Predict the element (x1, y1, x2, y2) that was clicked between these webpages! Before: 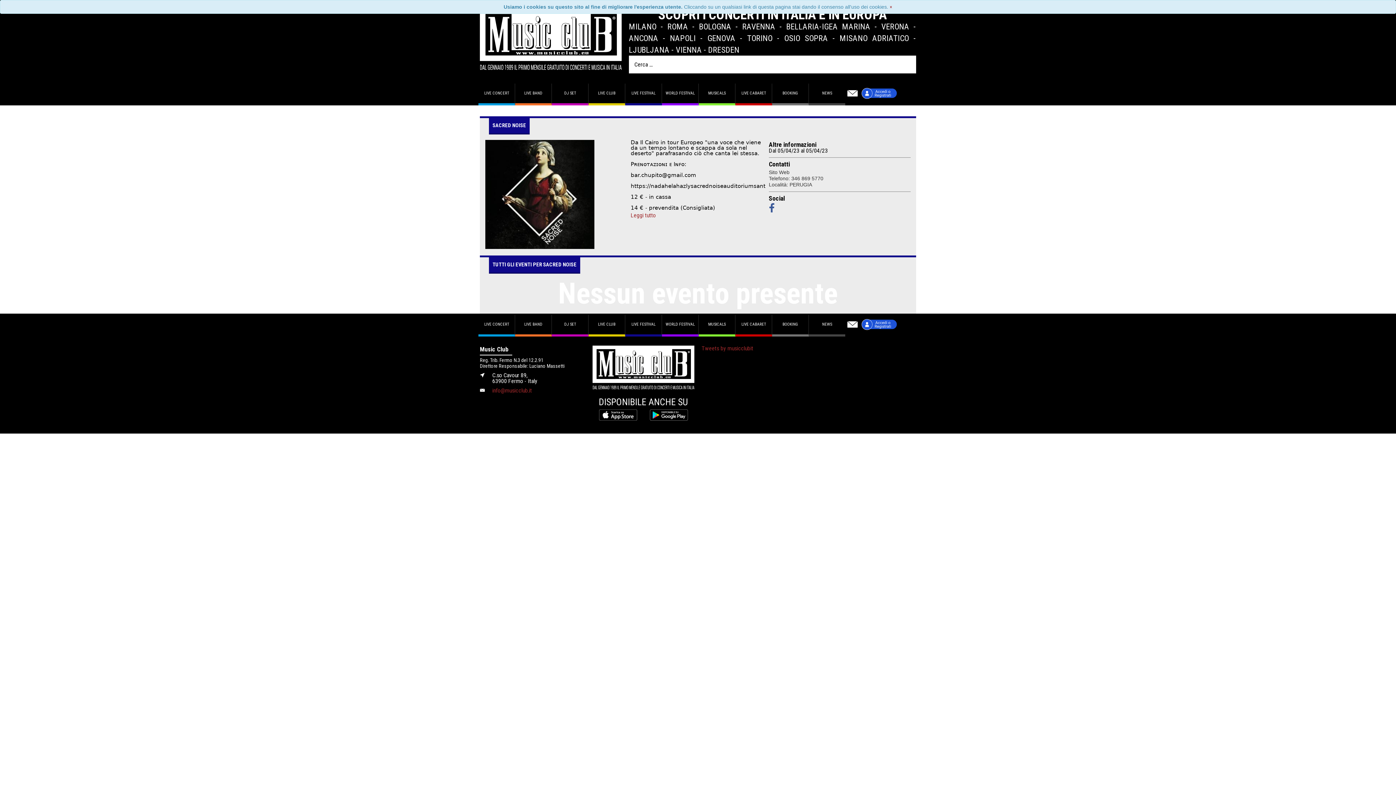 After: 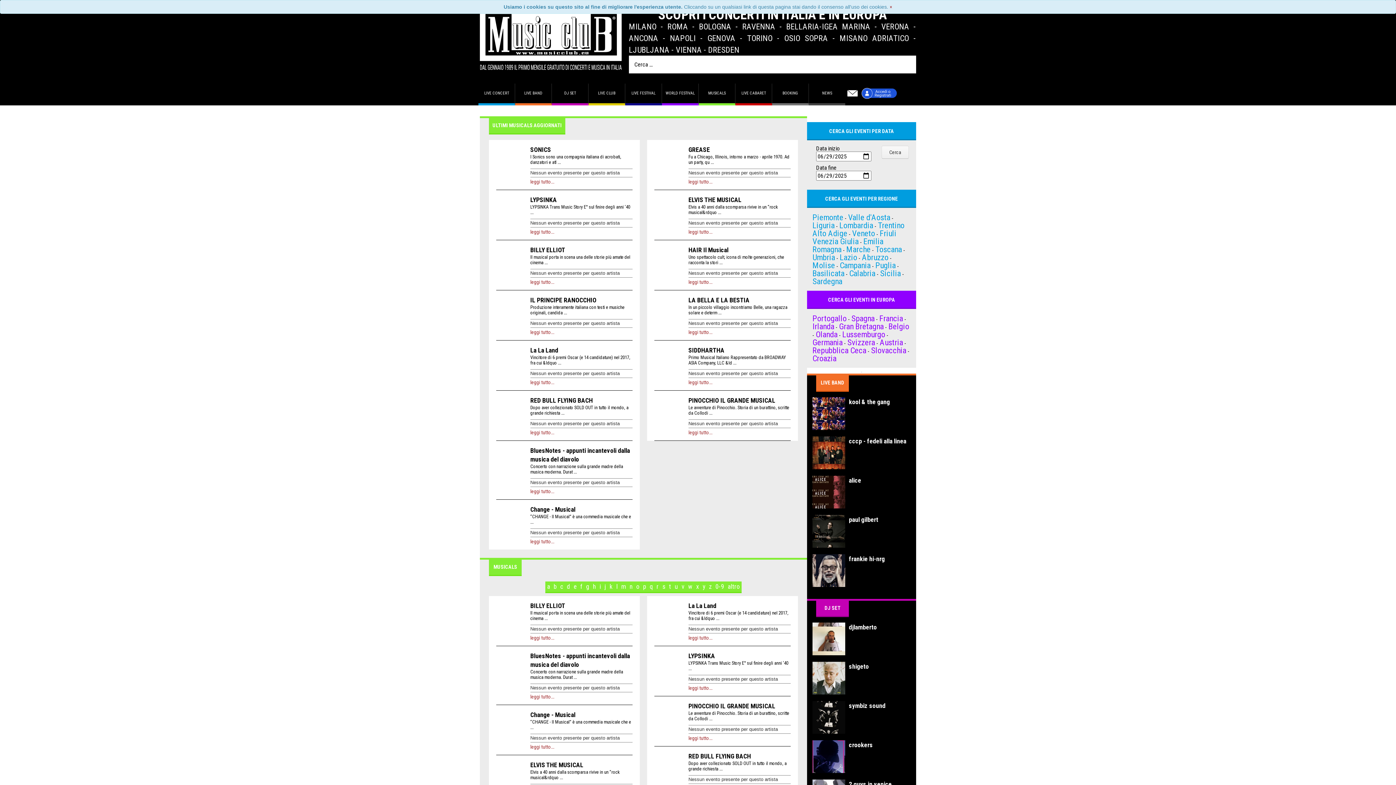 Action: bbox: (698, 83, 735, 103) label: MUSICALS